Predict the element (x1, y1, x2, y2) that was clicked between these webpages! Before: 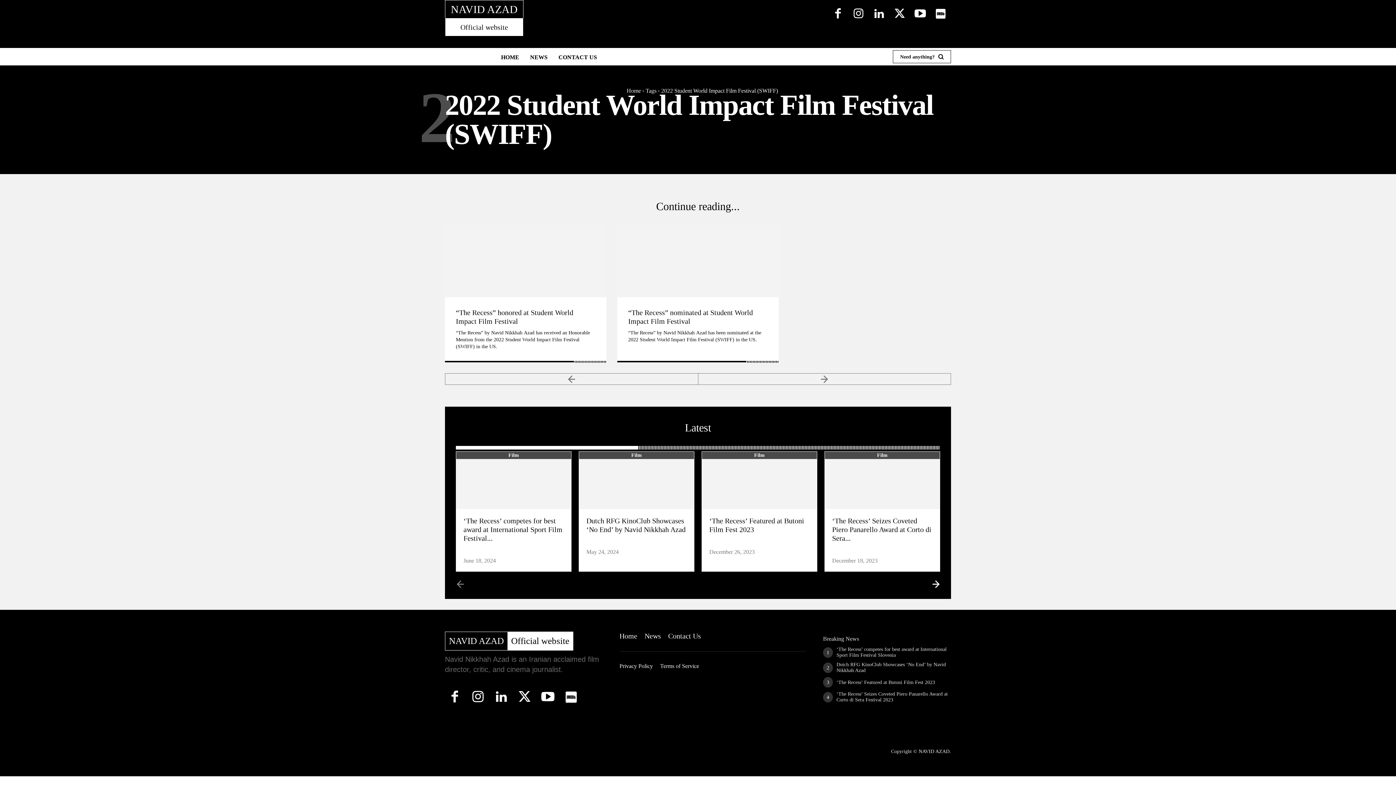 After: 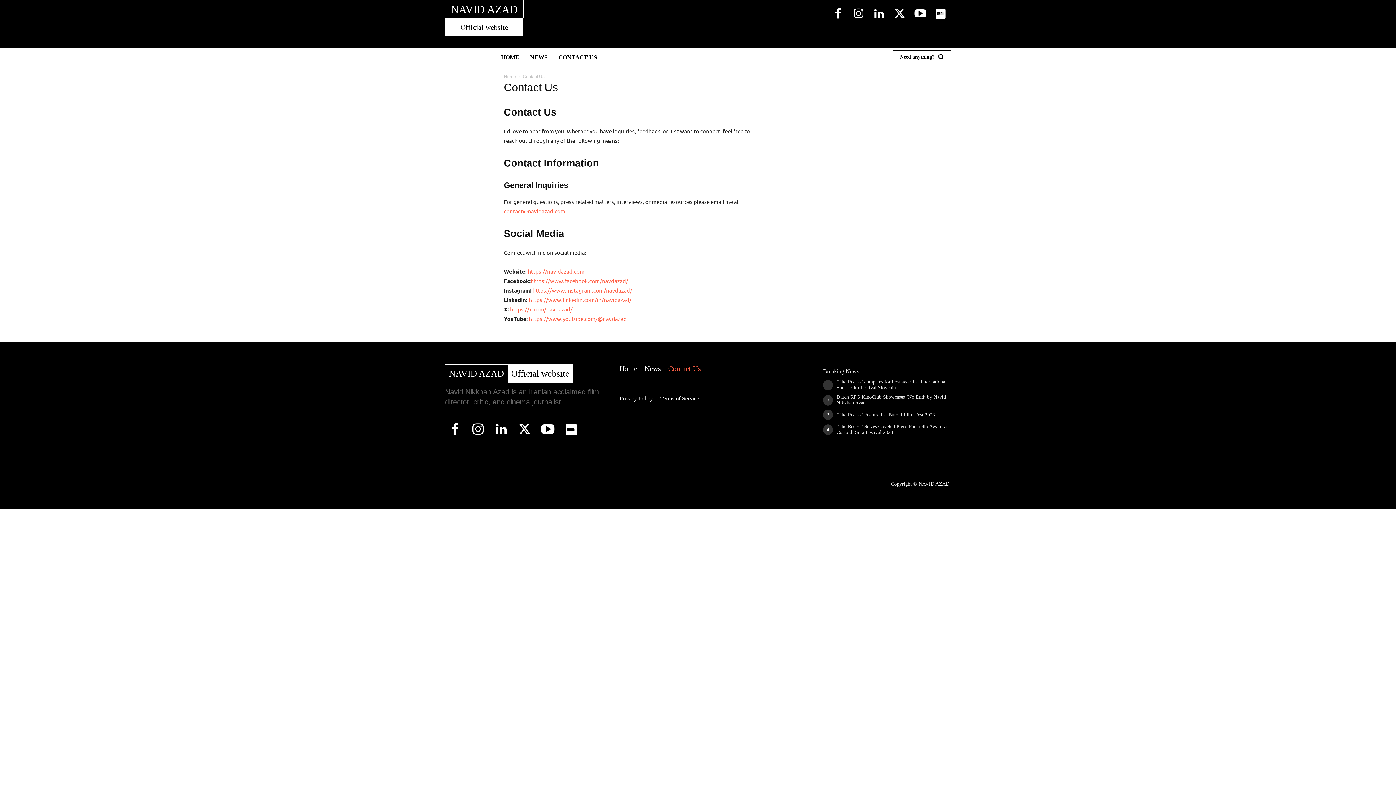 Action: label: Contact Us bbox: (668, 632, 701, 640)